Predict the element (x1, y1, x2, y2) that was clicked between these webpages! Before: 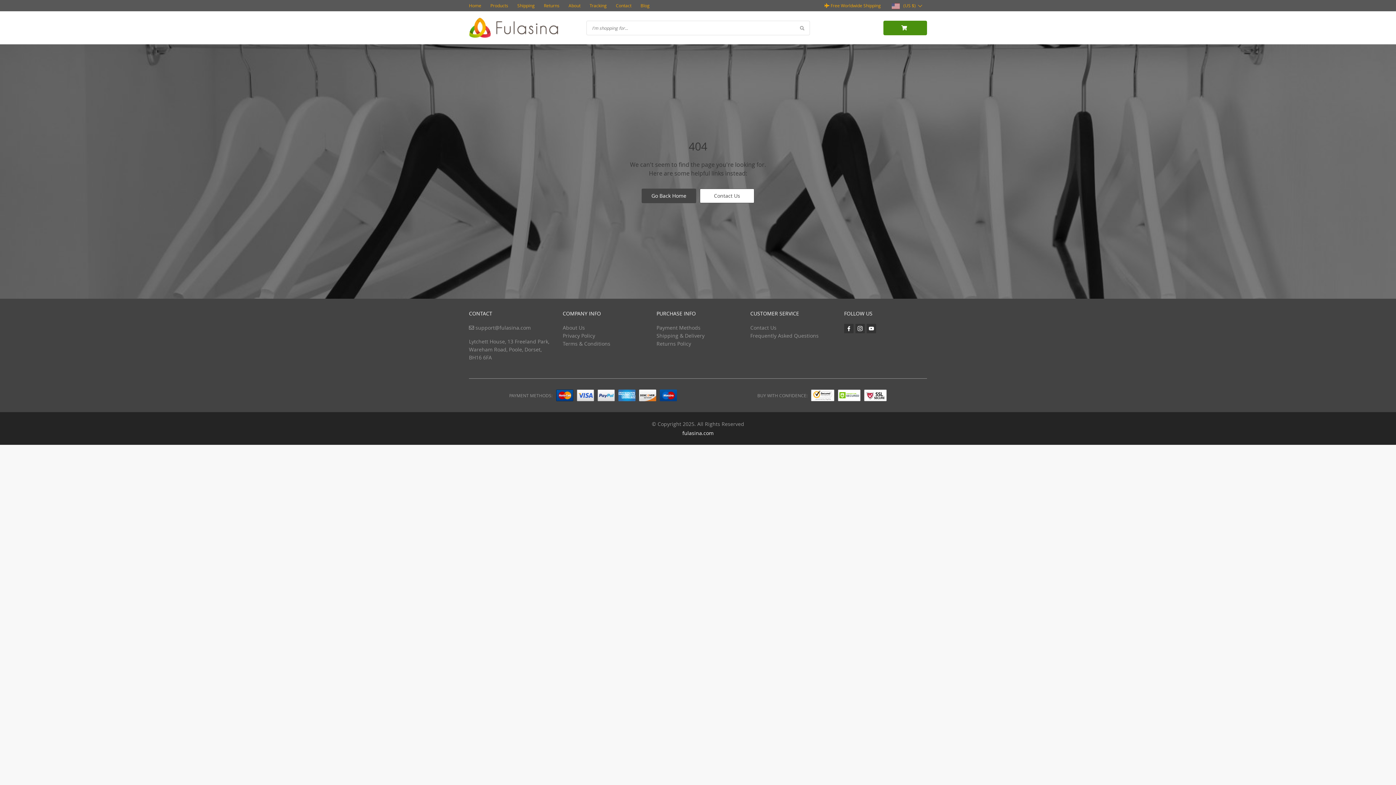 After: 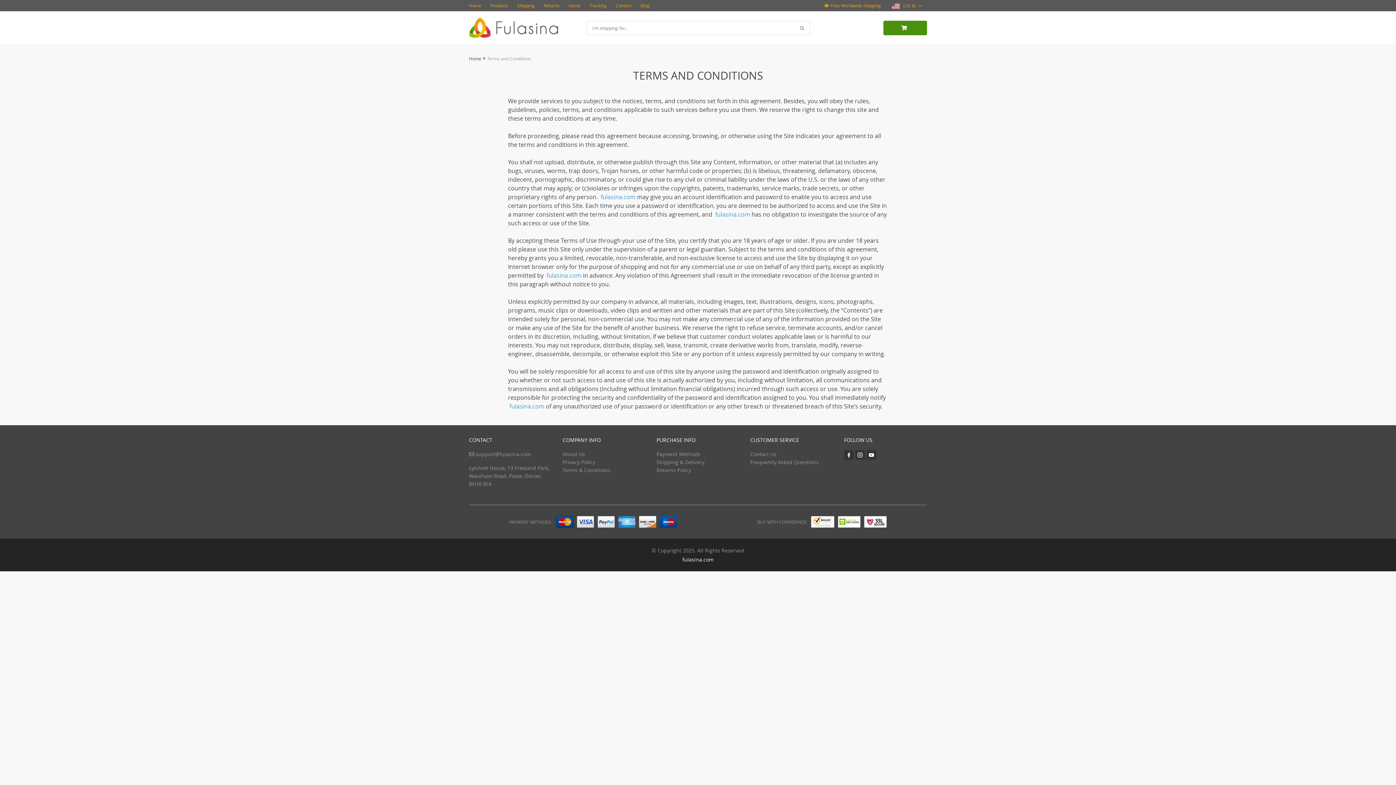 Action: label: Terms & Conditions bbox: (562, 340, 610, 347)